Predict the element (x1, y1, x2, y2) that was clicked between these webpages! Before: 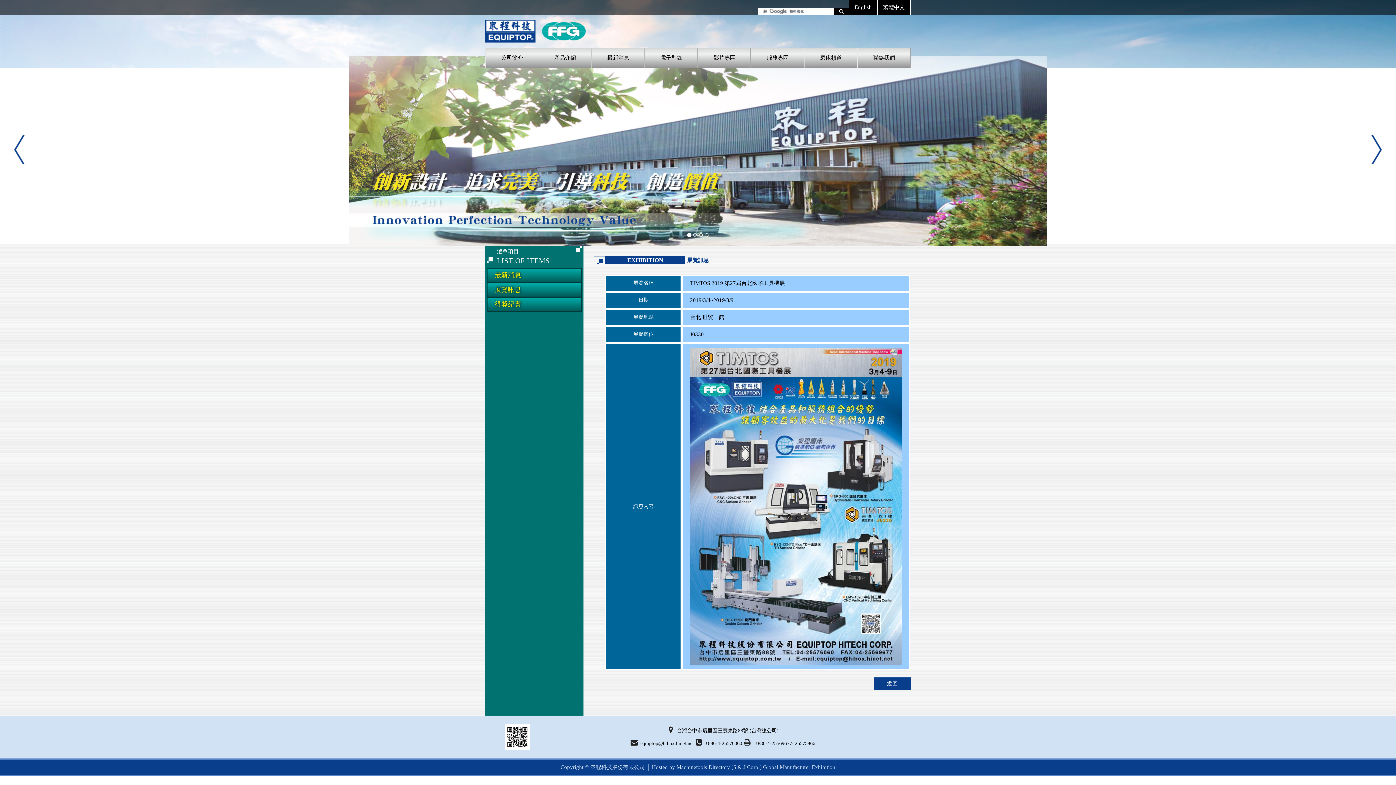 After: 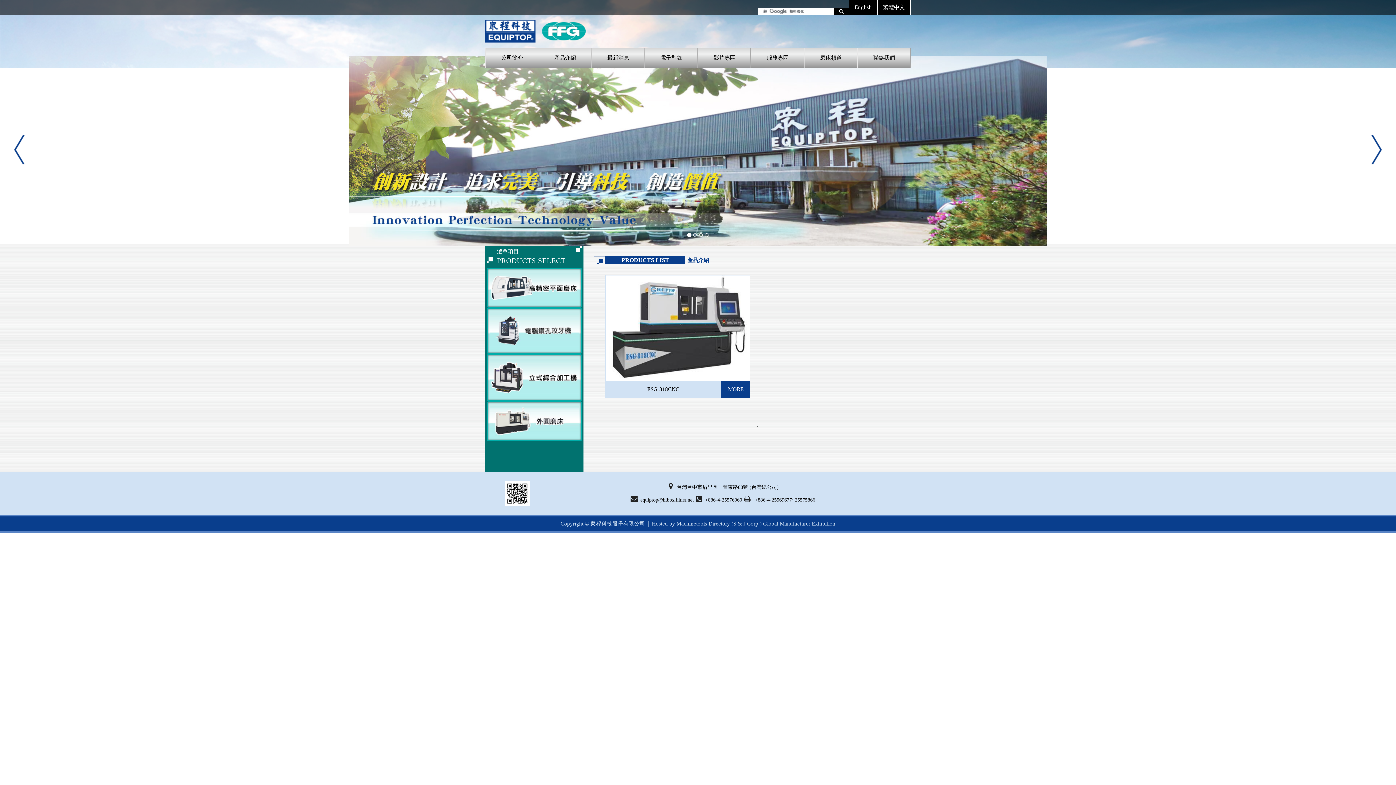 Action: label: 產品介紹 bbox: (538, 48, 591, 67)